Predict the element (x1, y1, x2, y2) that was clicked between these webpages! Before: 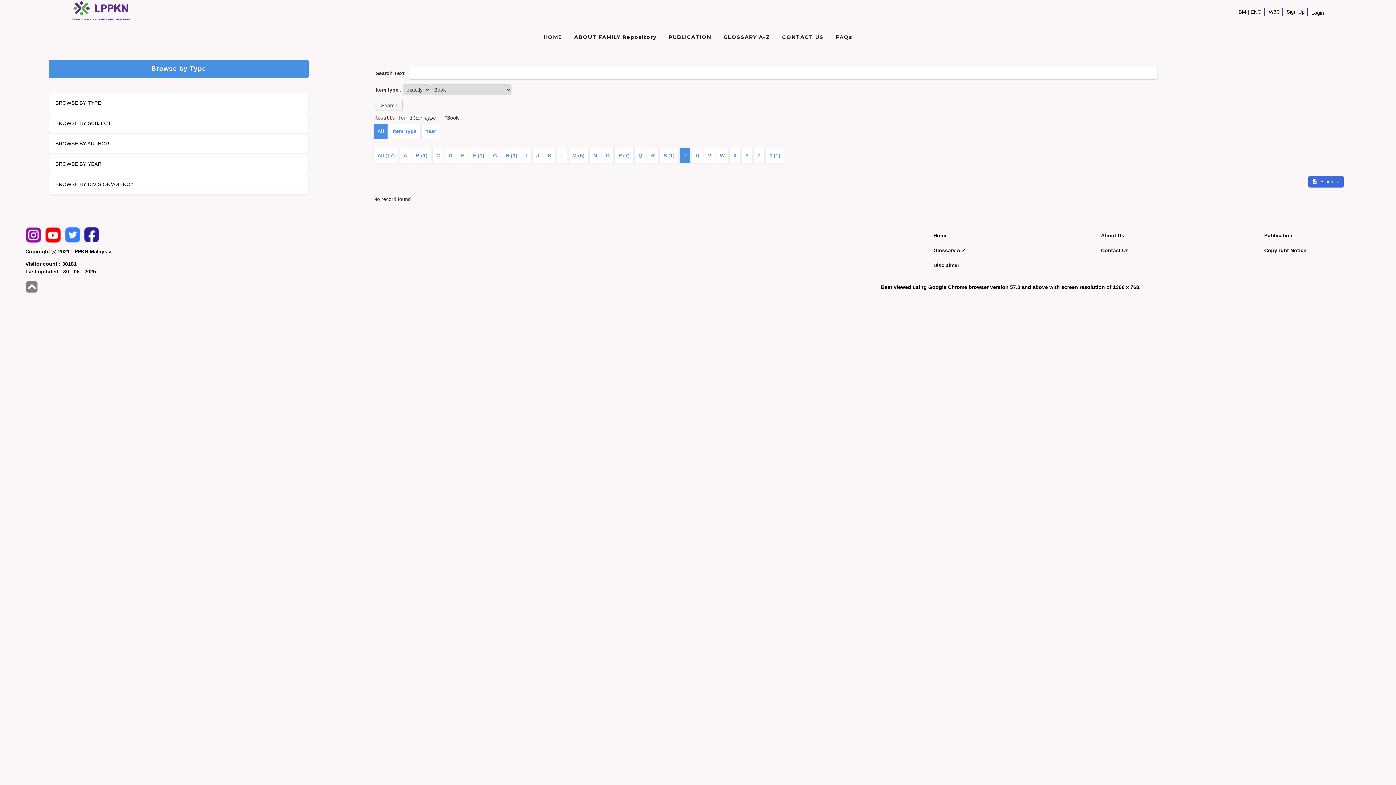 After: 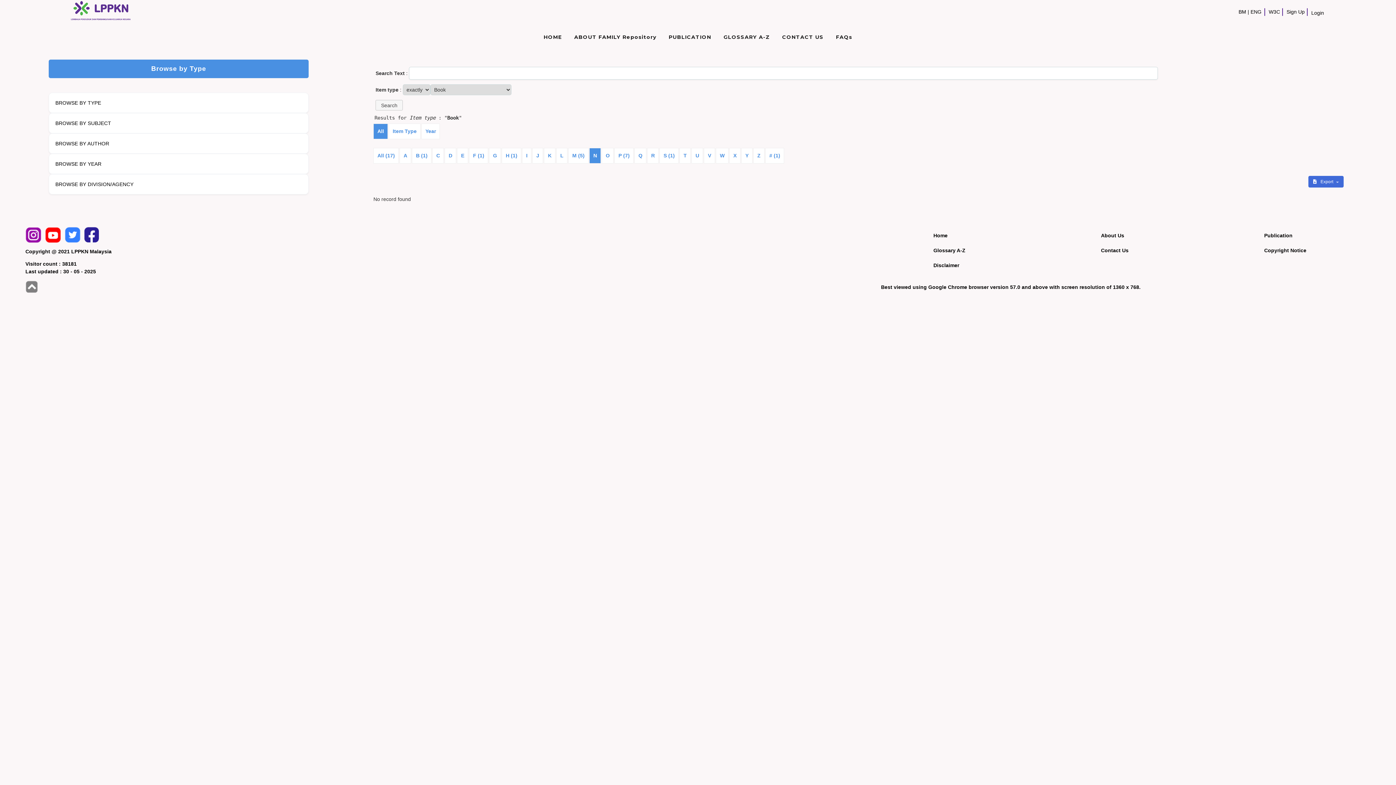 Action: bbox: (589, 148, 601, 163) label: N